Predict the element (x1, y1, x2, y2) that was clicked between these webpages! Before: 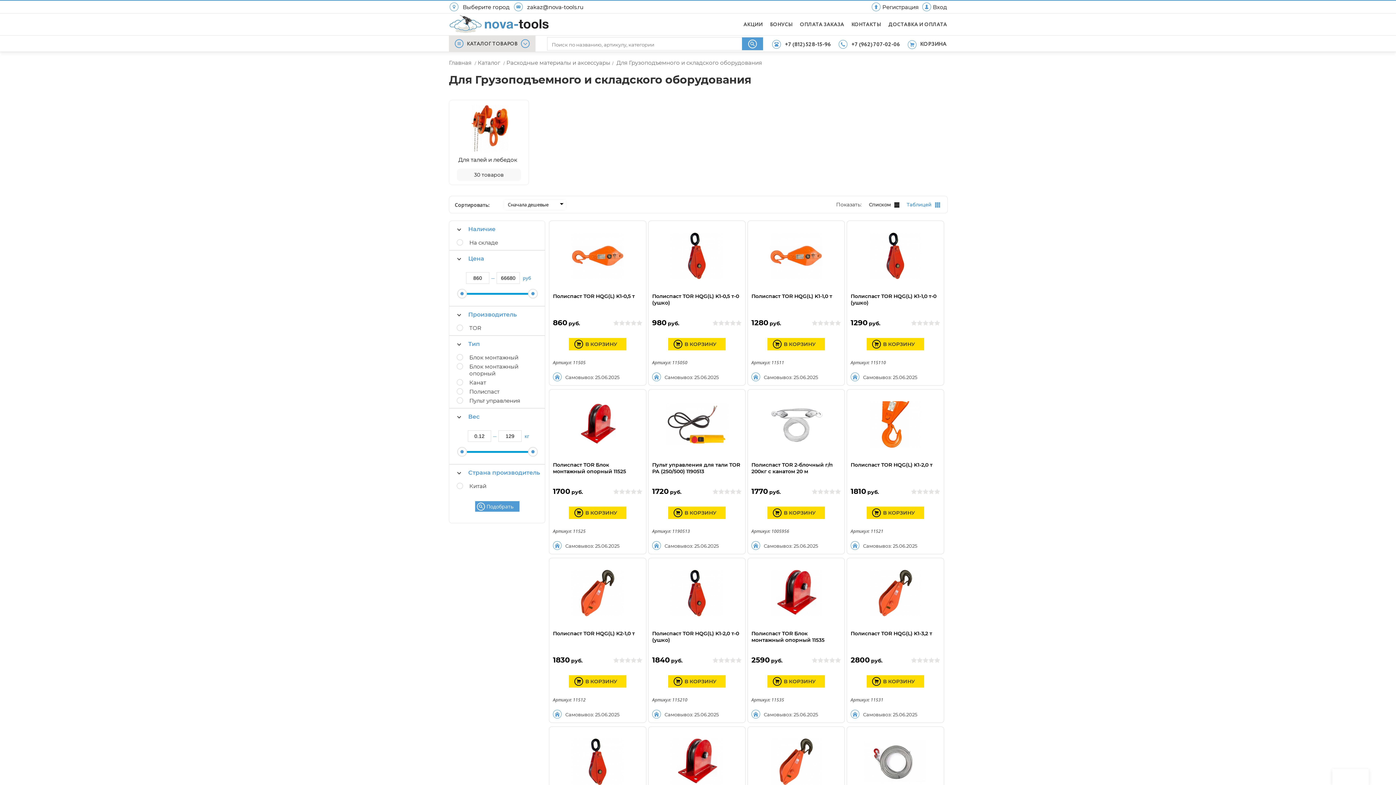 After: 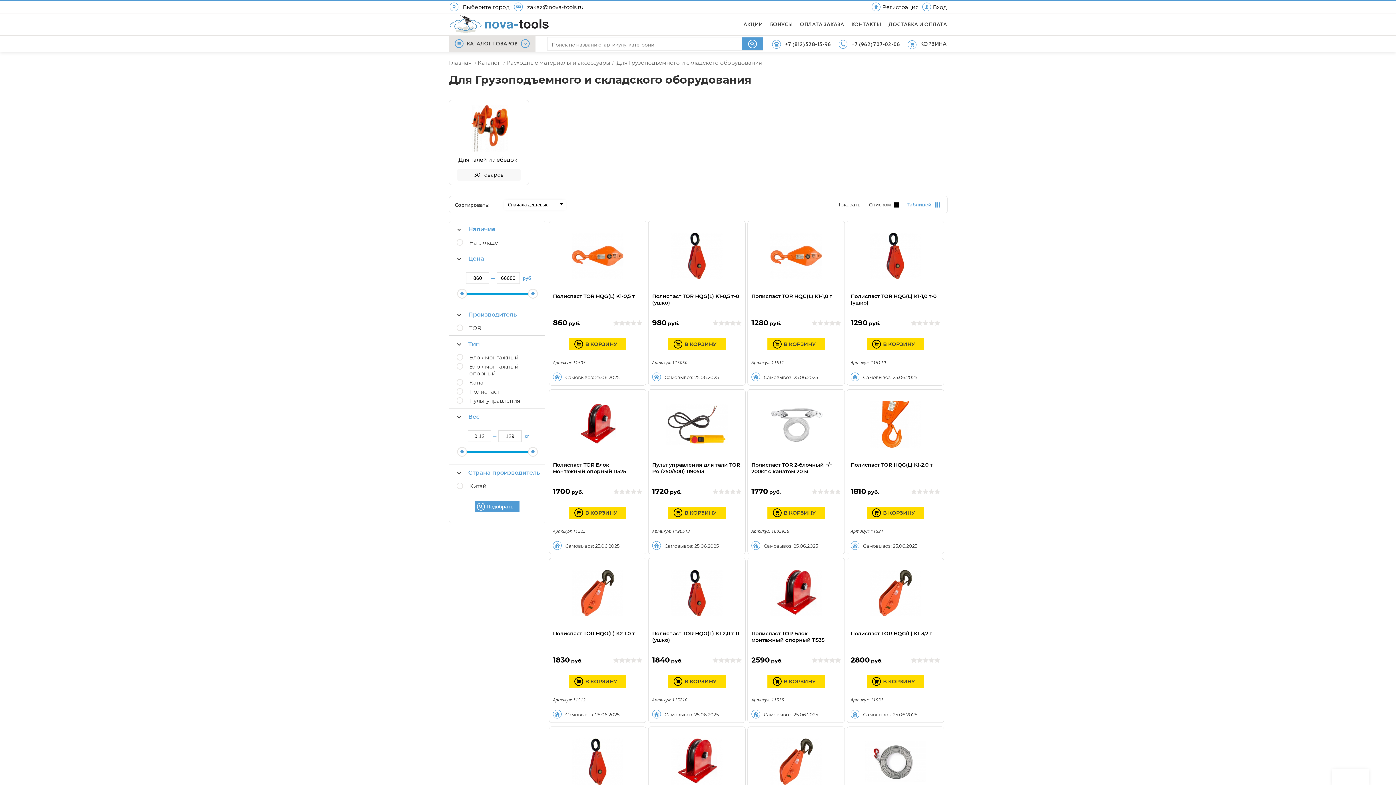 Action: bbox: (838, 39, 848, 49)